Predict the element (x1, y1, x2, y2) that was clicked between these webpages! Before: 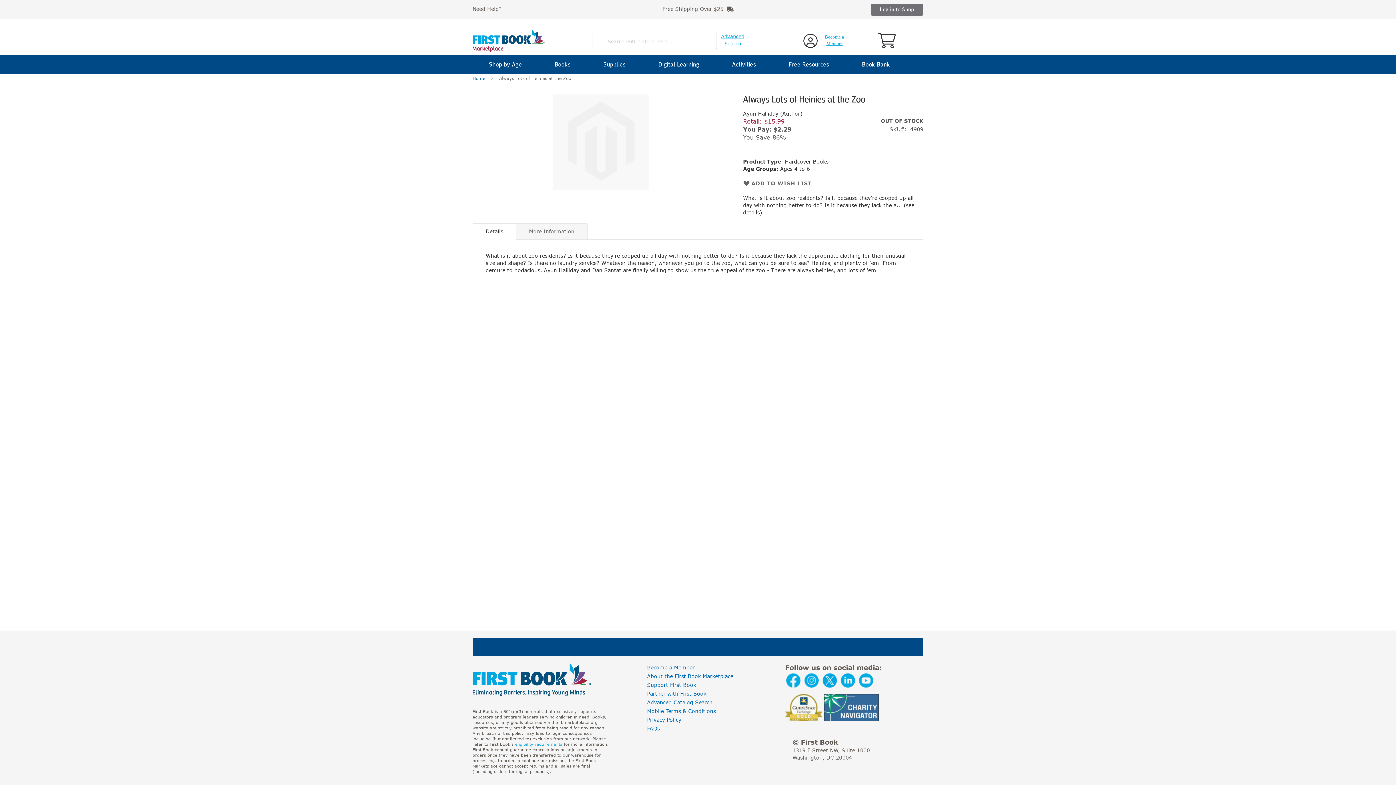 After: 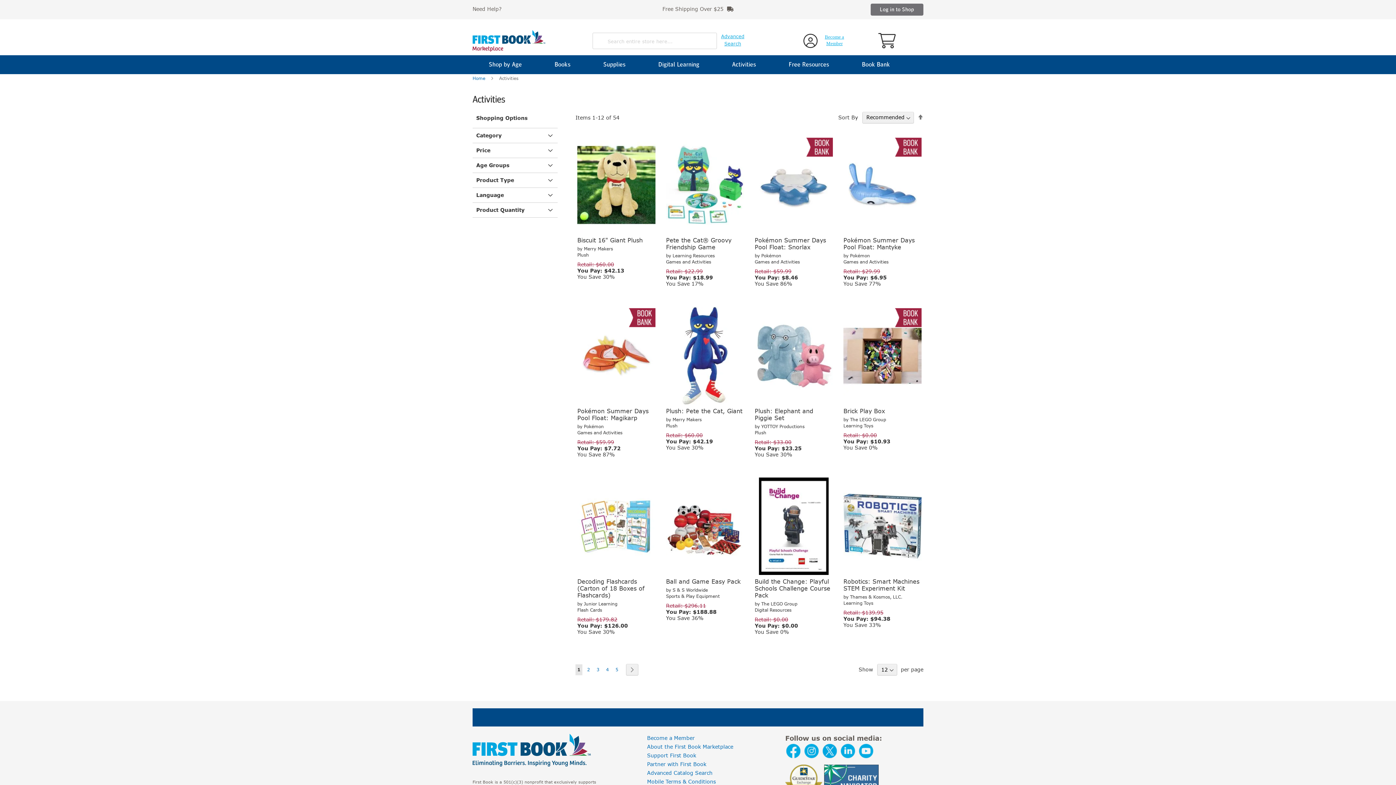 Action: label: Activities bbox: (716, 55, 772, 74)